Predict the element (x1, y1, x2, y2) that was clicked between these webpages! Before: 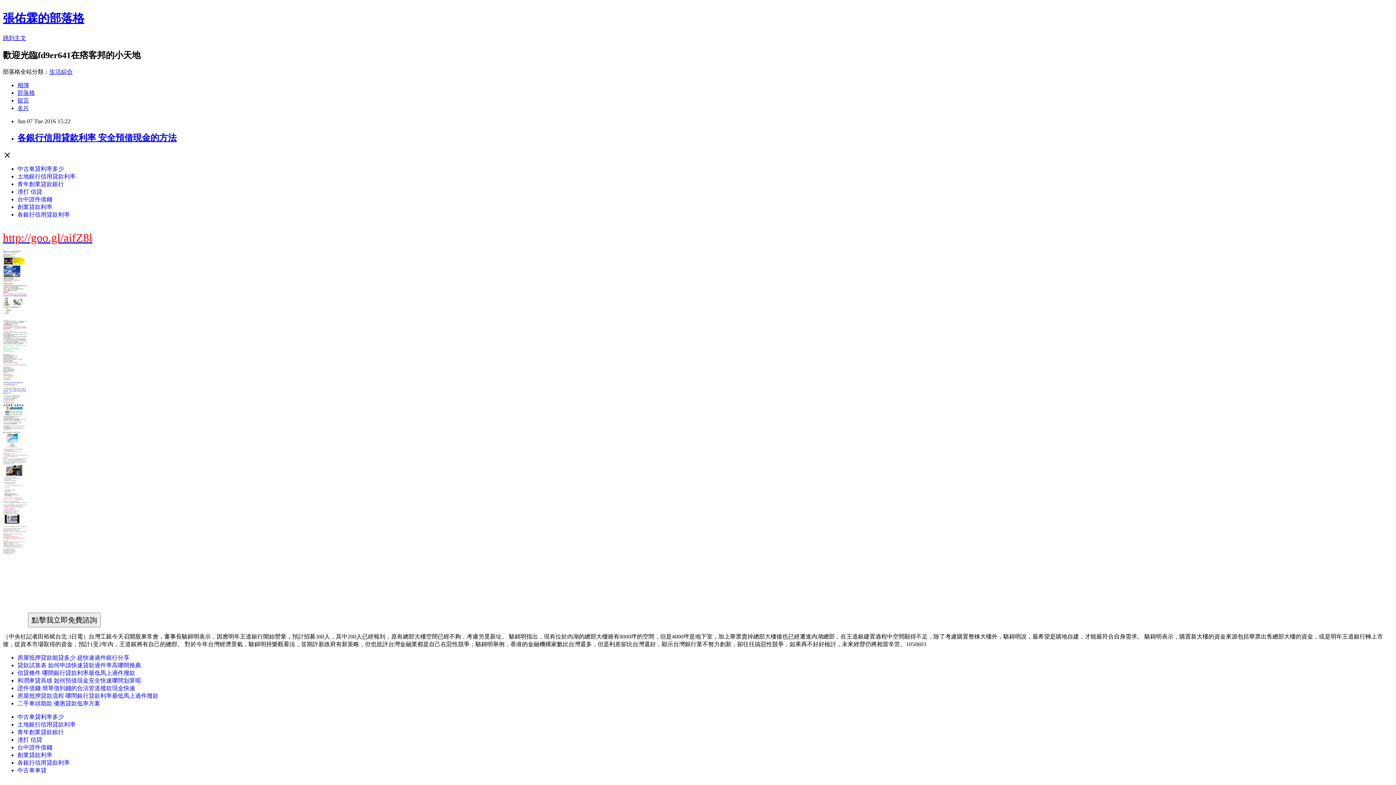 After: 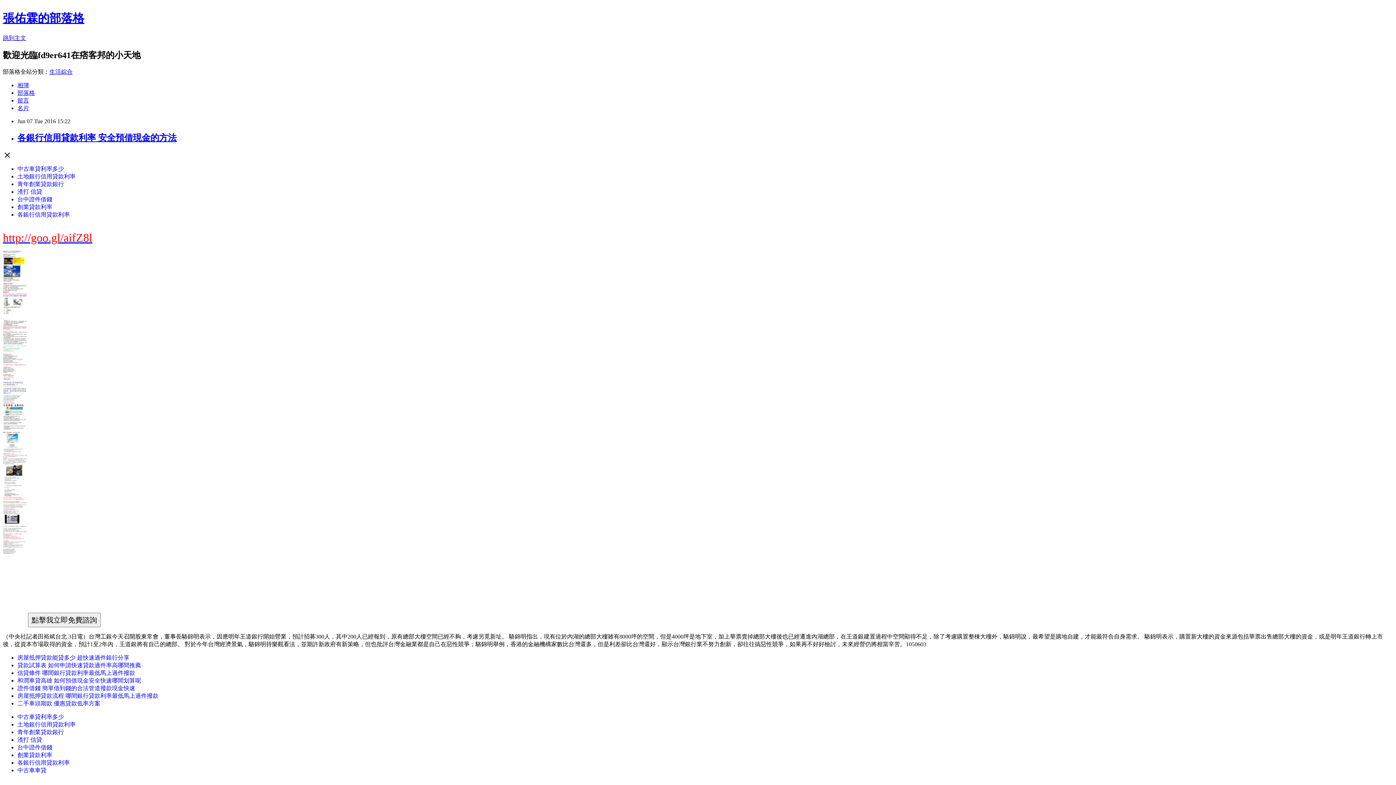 Action: label: 台中證件借錢 bbox: (17, 744, 52, 750)